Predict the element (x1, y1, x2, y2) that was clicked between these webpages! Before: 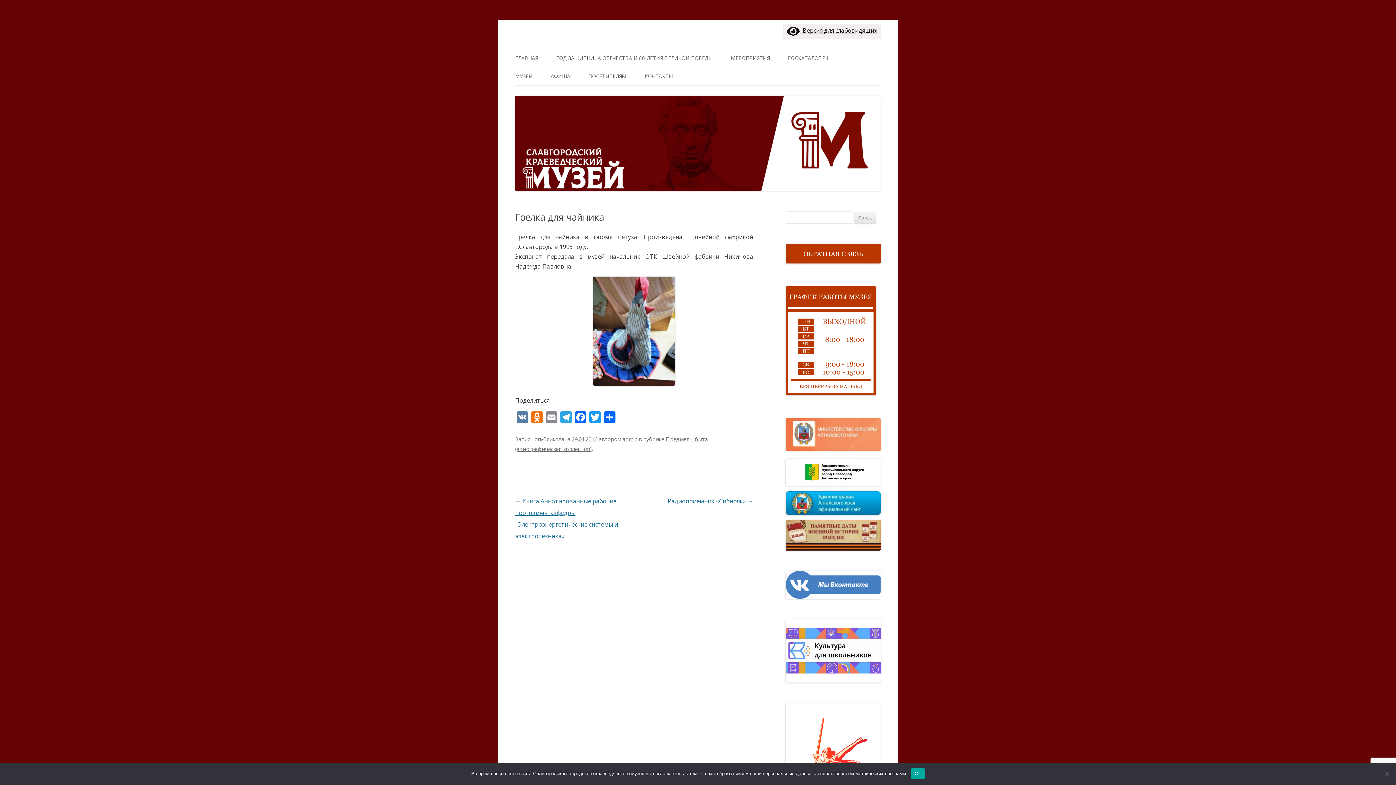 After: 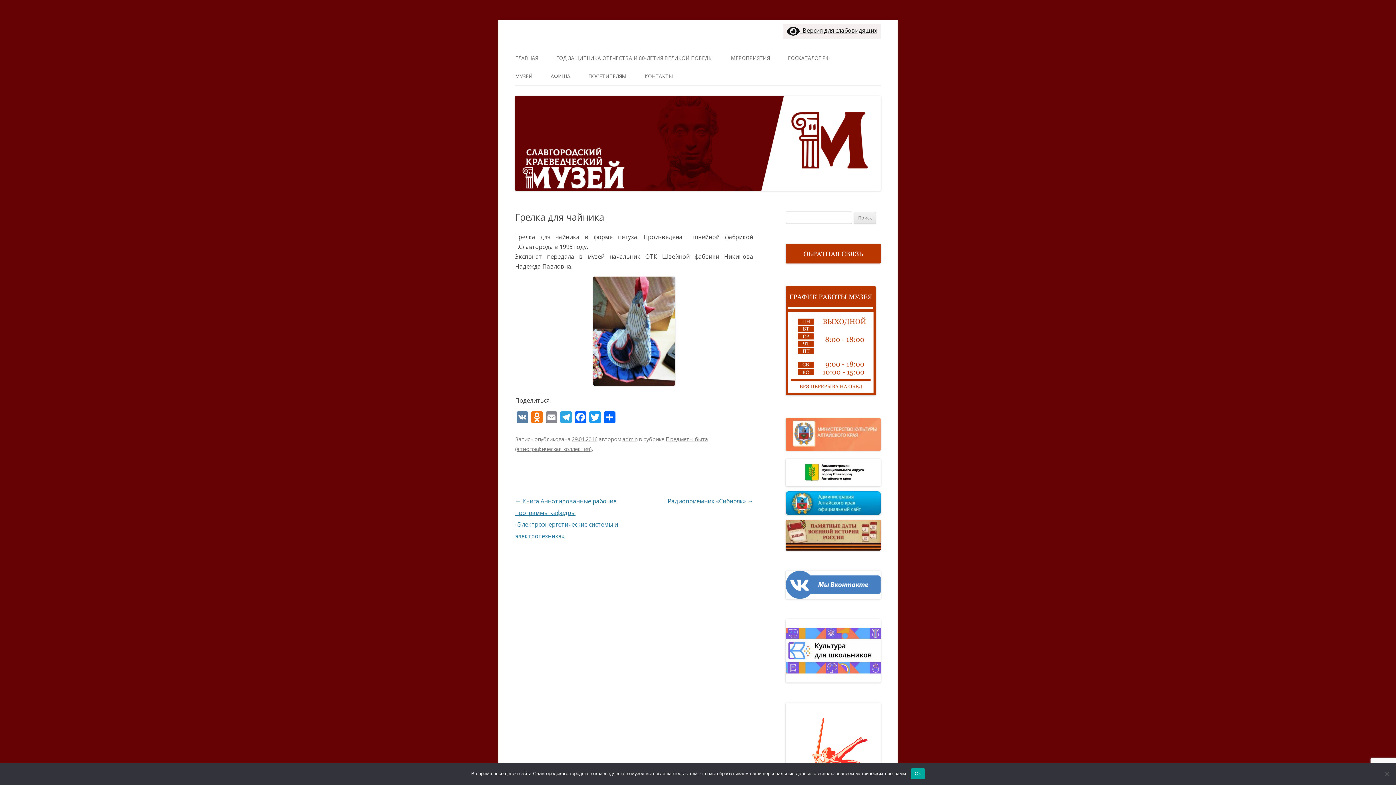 Action: bbox: (785, 491, 881, 515)